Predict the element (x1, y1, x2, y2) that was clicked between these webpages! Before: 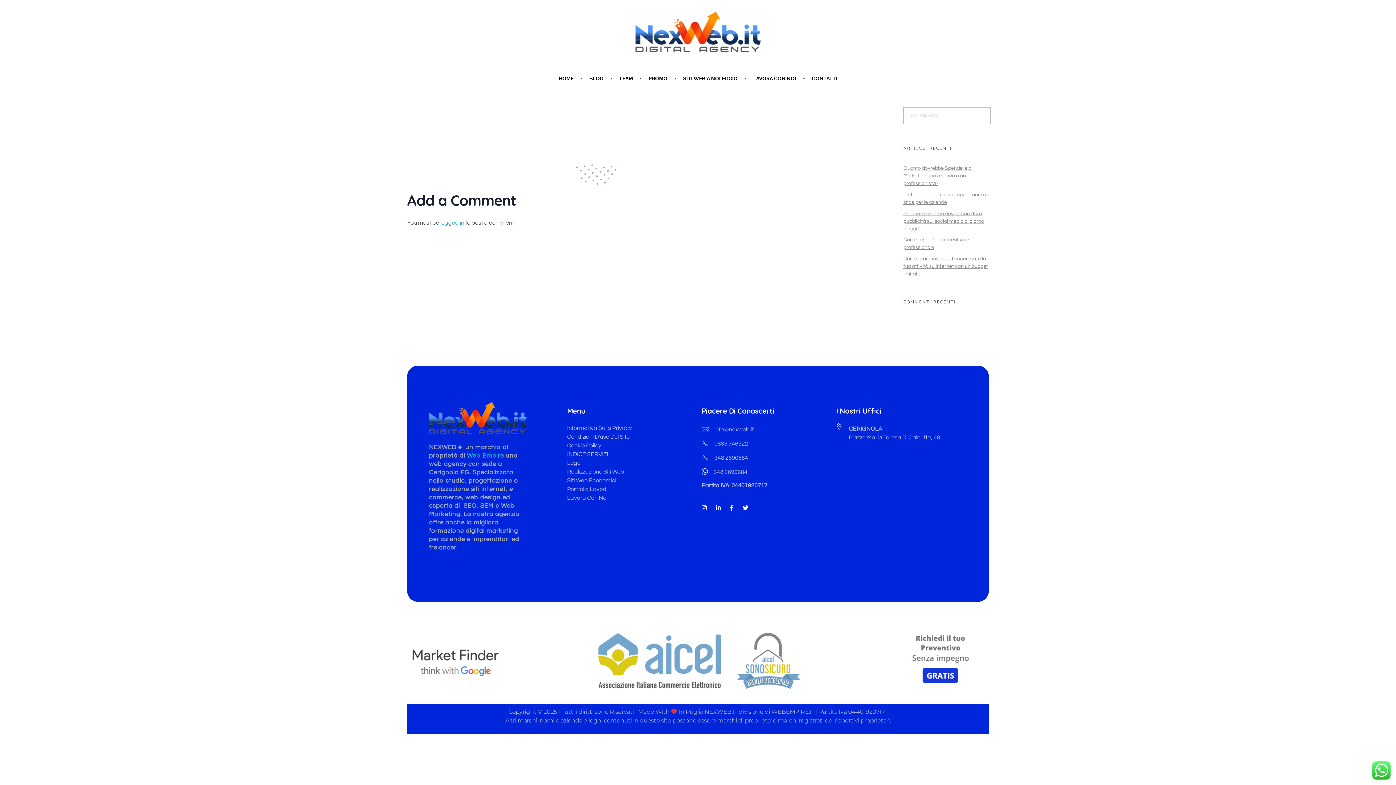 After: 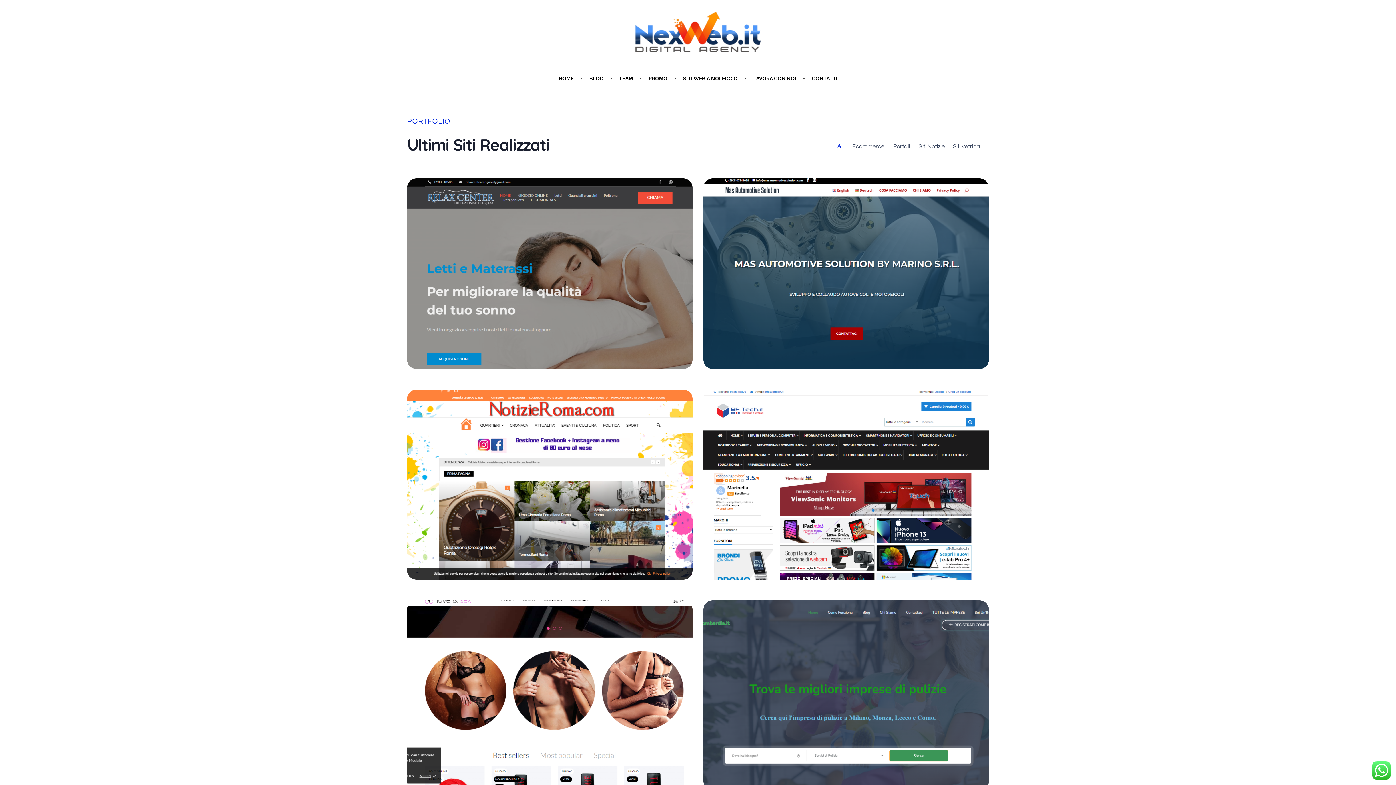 Action: bbox: (567, 485, 606, 493) label: Portfolio Lavori